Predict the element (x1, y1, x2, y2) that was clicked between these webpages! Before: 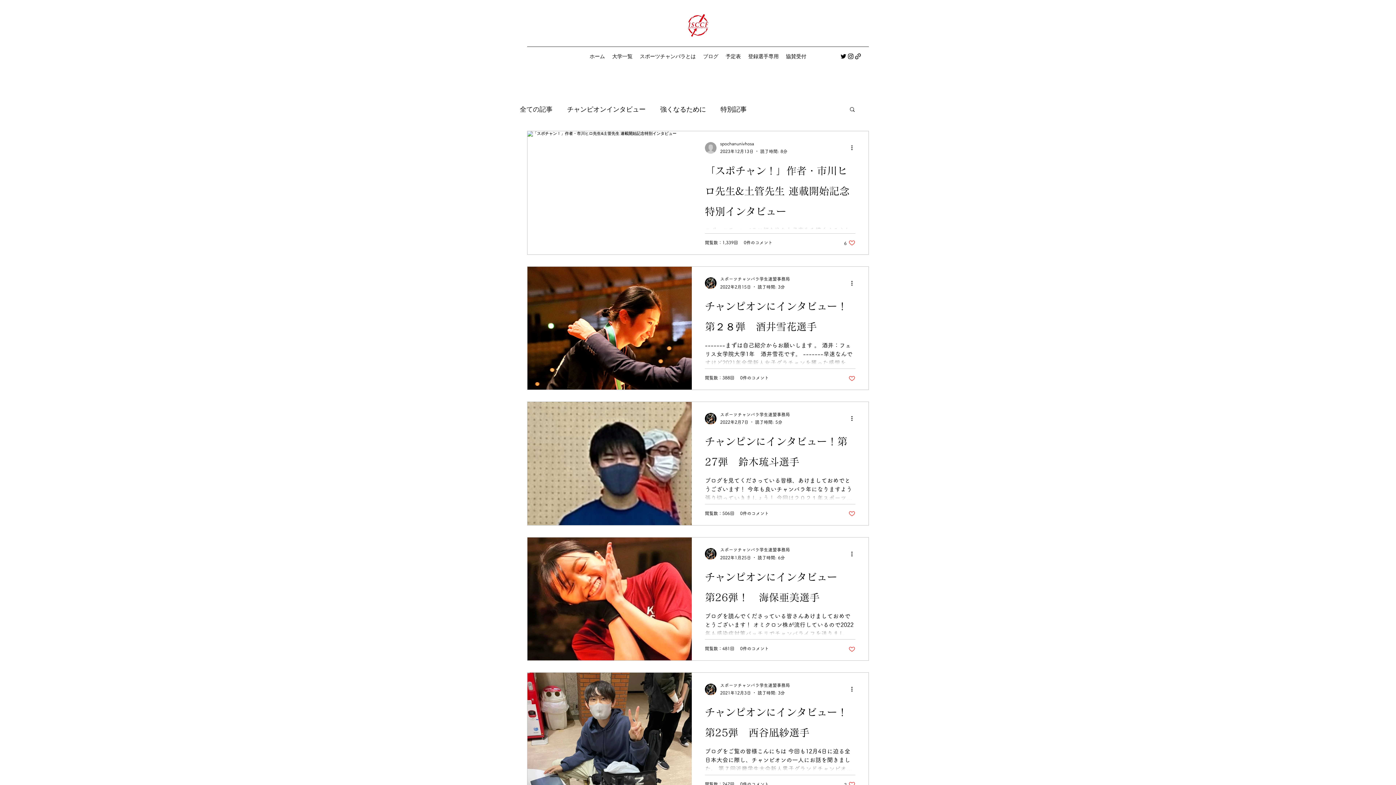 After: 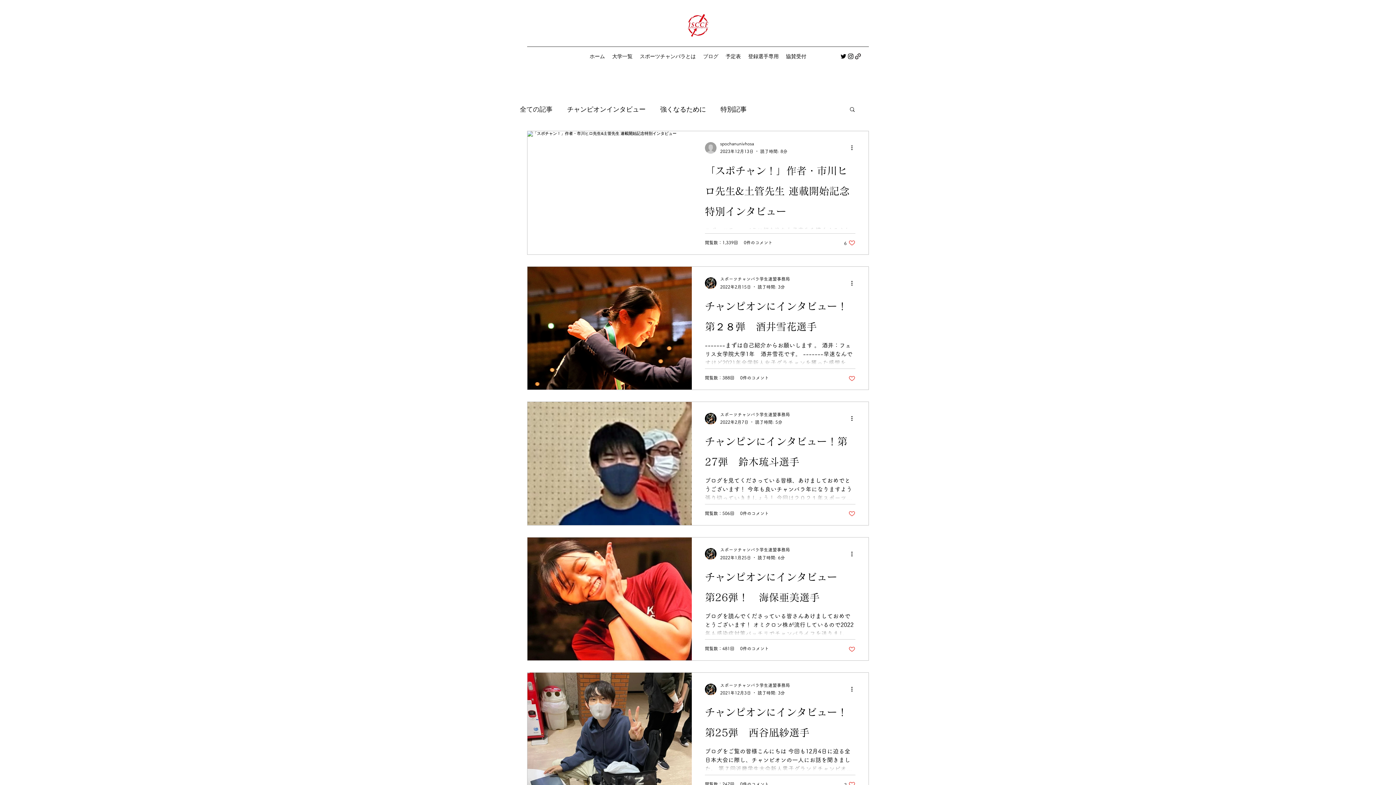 Action: bbox: (848, 375, 855, 382) label: Like post